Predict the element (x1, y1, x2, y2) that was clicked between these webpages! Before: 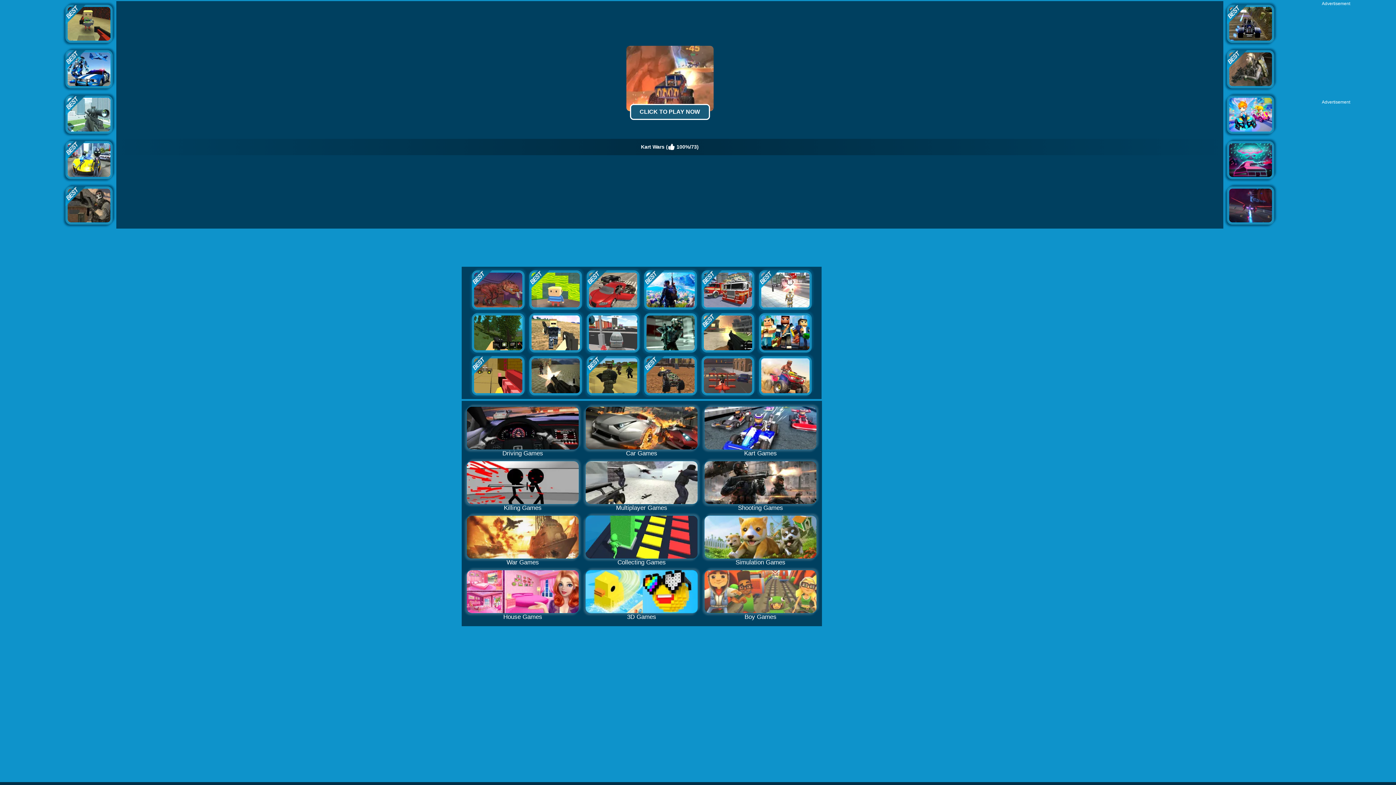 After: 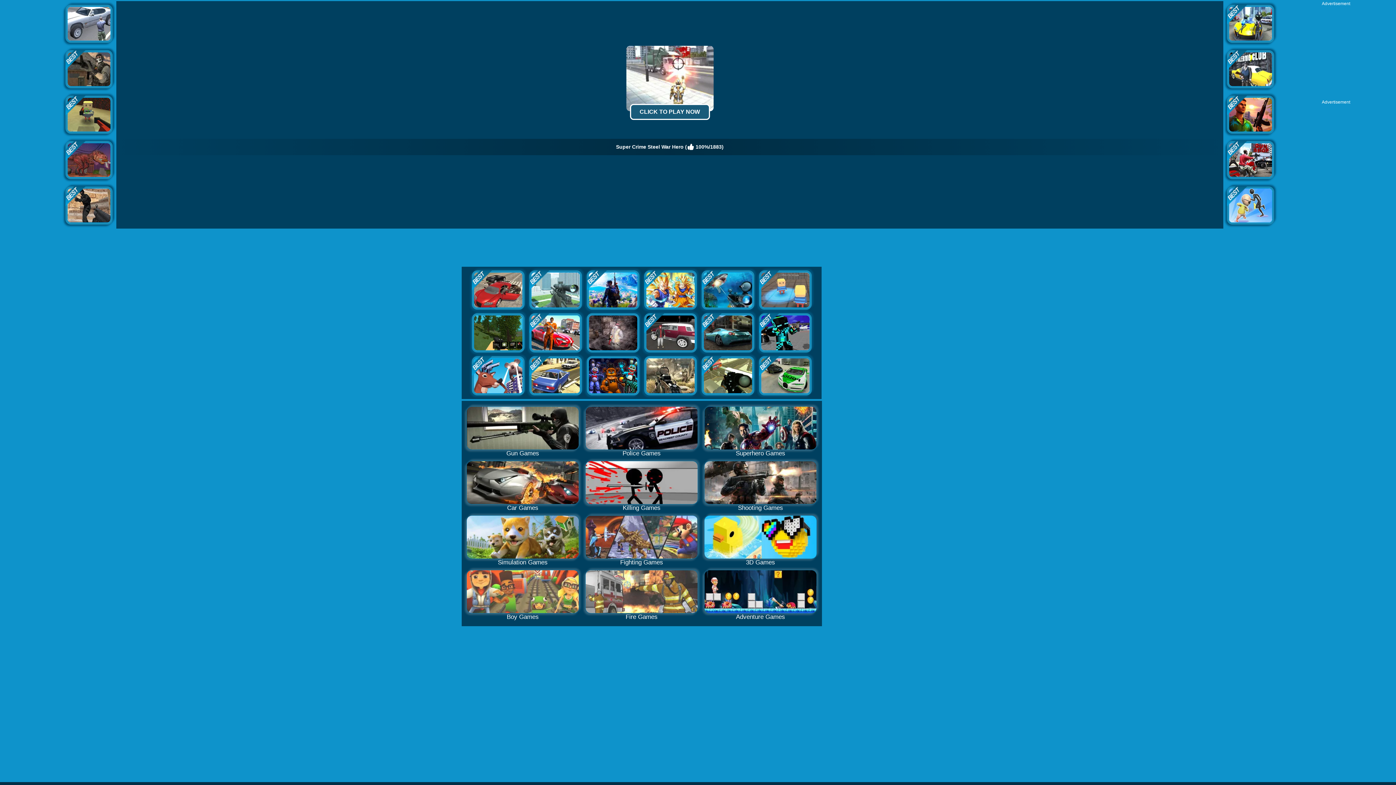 Action: bbox: (761, 272, 810, 277)